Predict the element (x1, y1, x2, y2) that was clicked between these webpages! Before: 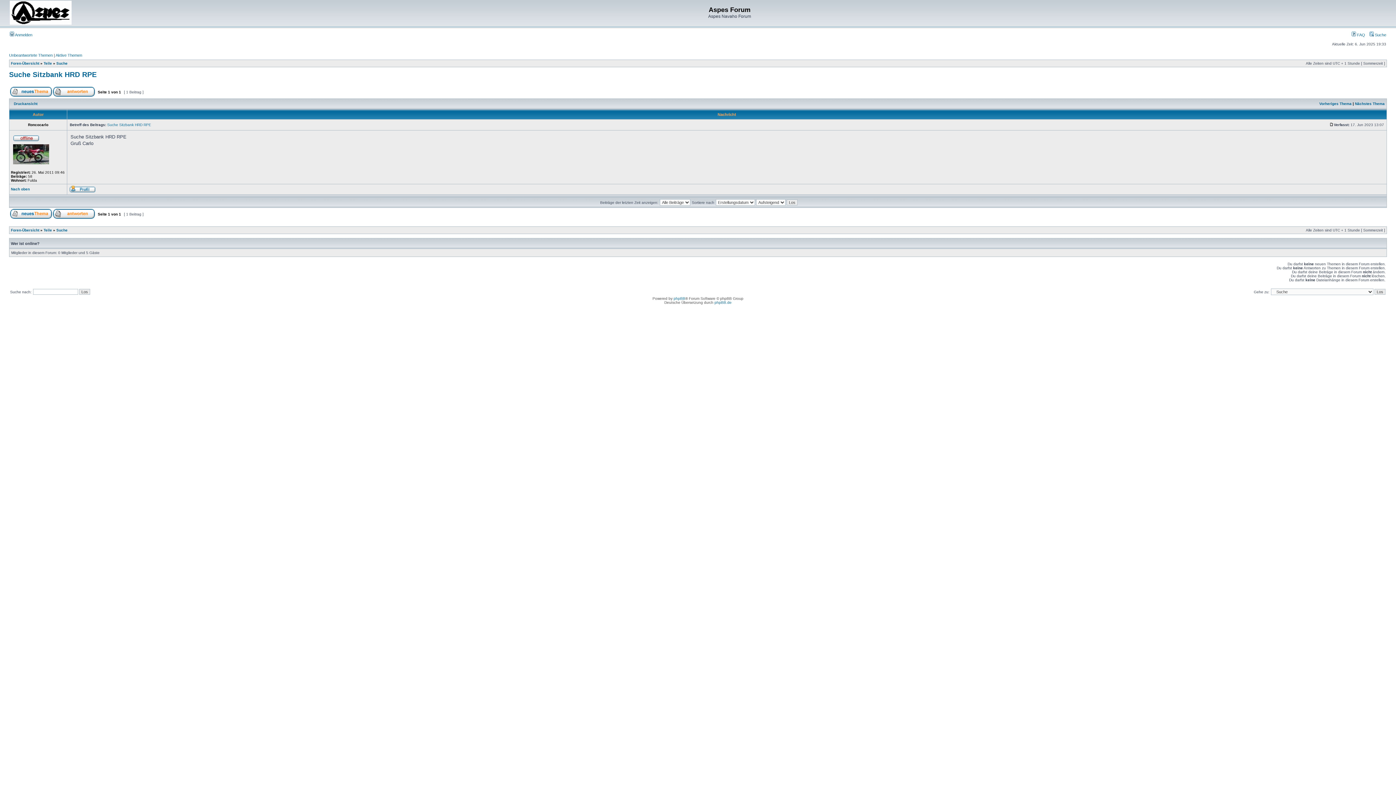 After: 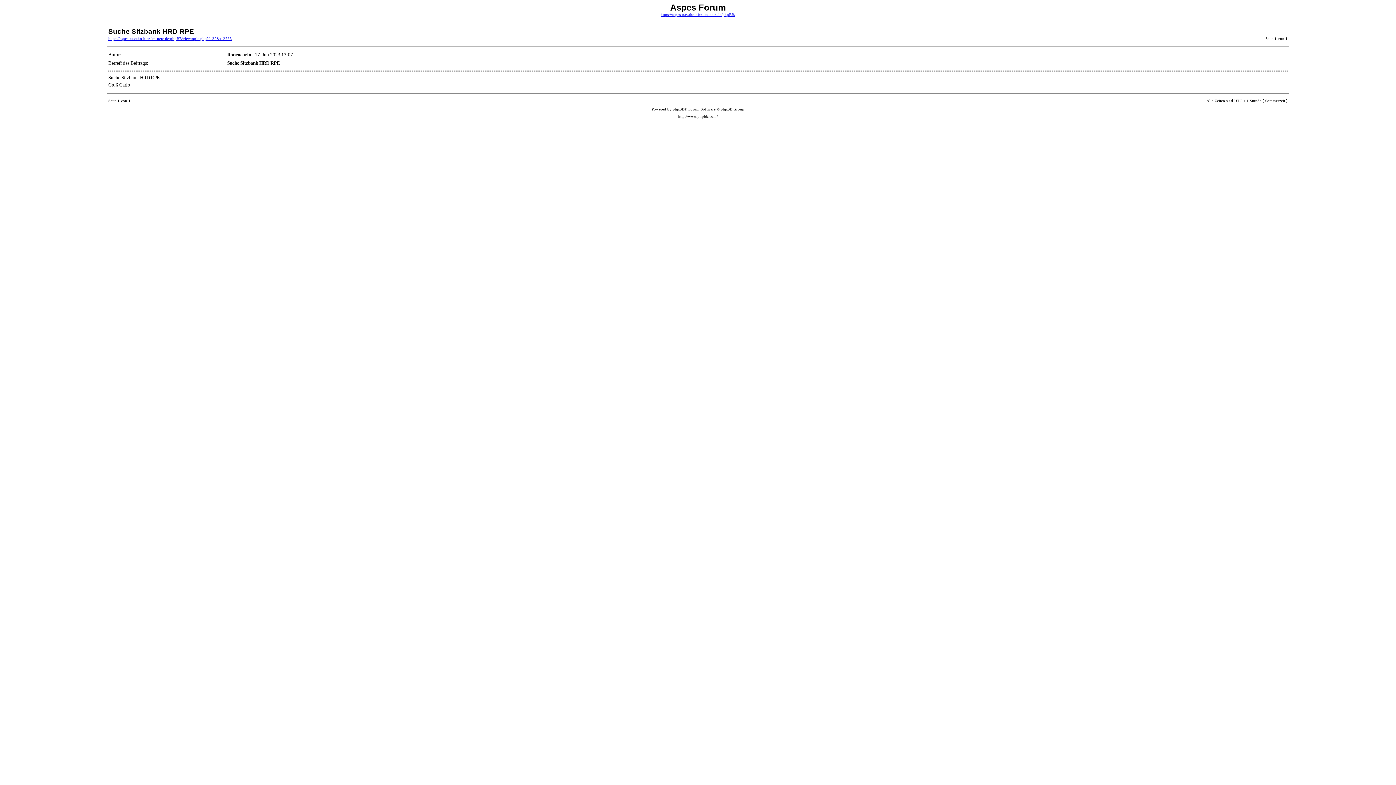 Action: label: Druckansicht bbox: (13, 101, 37, 105)